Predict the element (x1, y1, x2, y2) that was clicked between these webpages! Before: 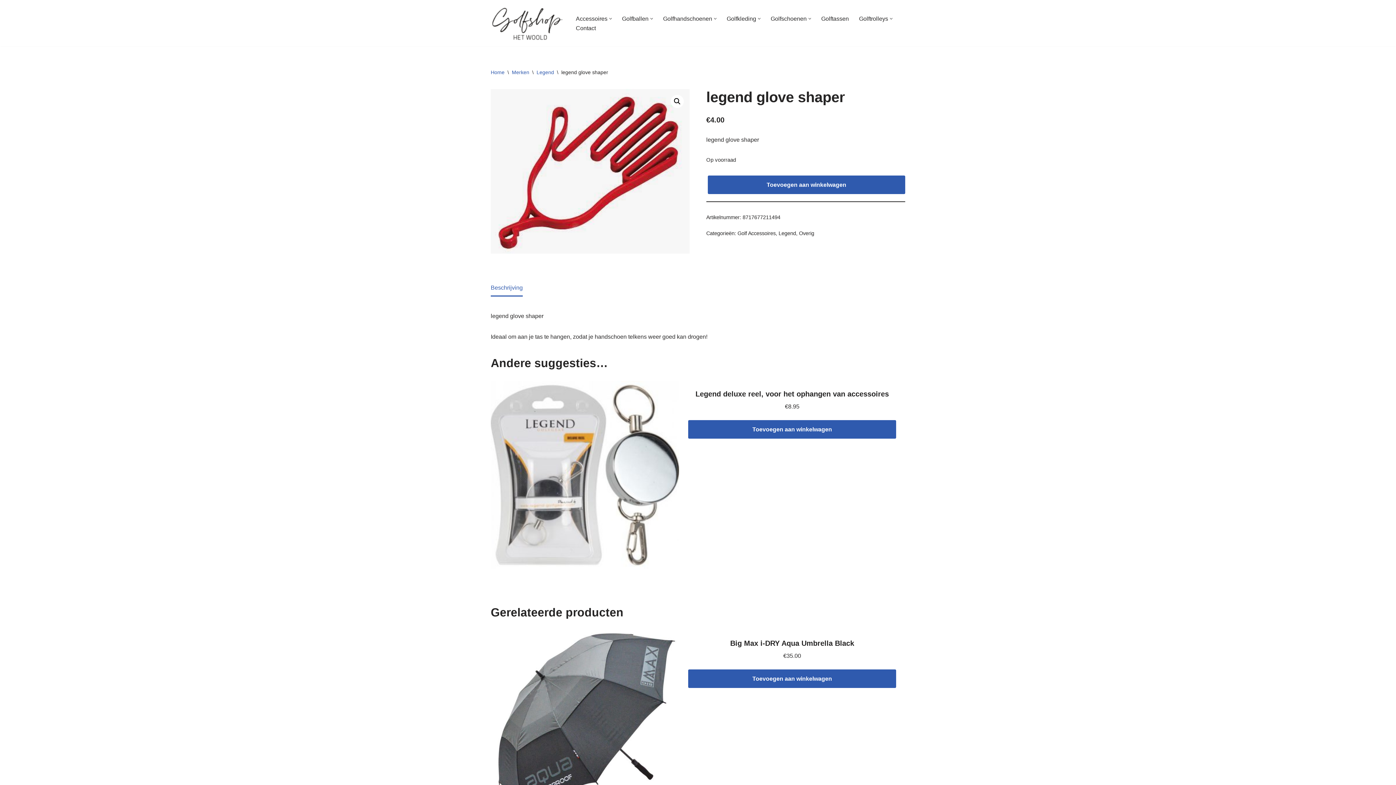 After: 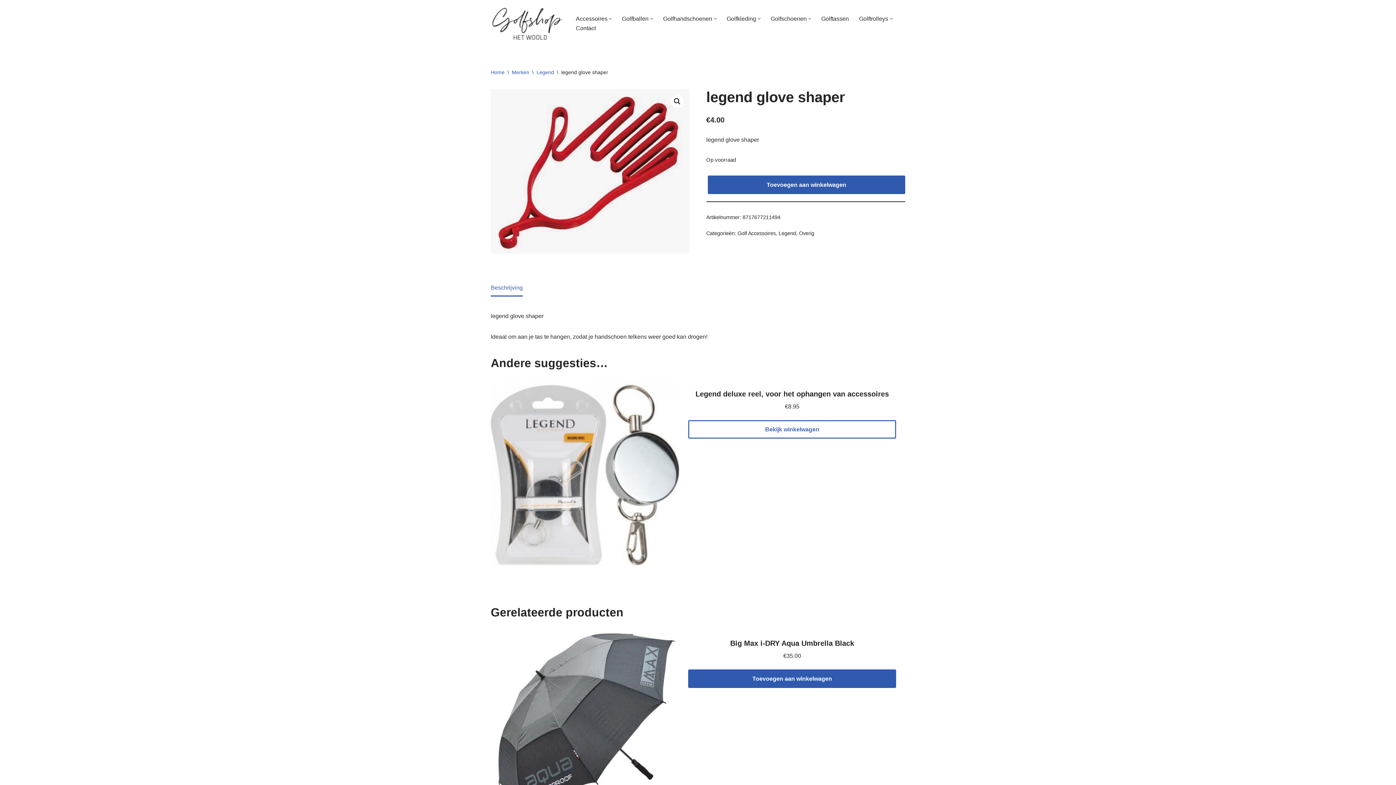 Action: bbox: (688, 420, 896, 438) label: Toevoegen aan winkelwagen: “Legend deluxe reel, voor het ophangen van accessoires“